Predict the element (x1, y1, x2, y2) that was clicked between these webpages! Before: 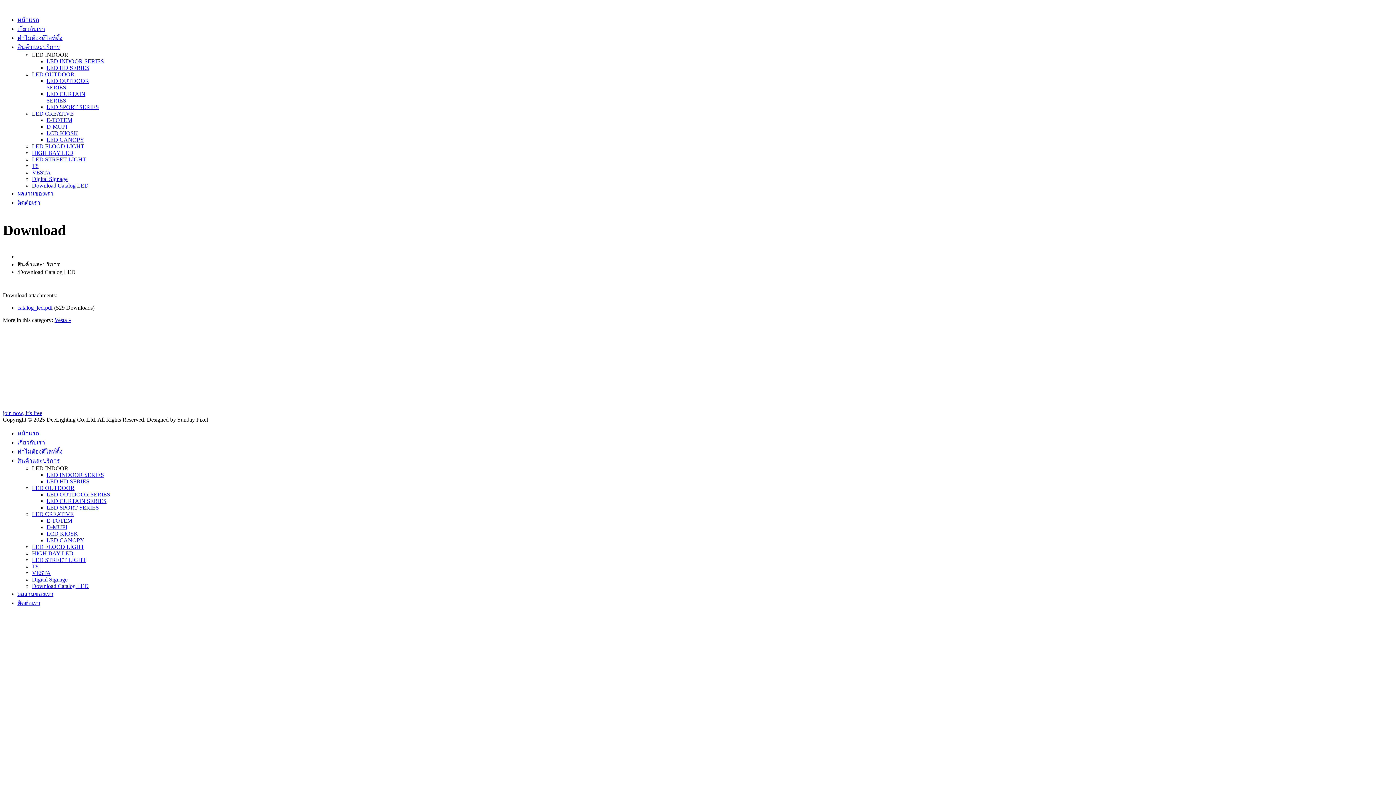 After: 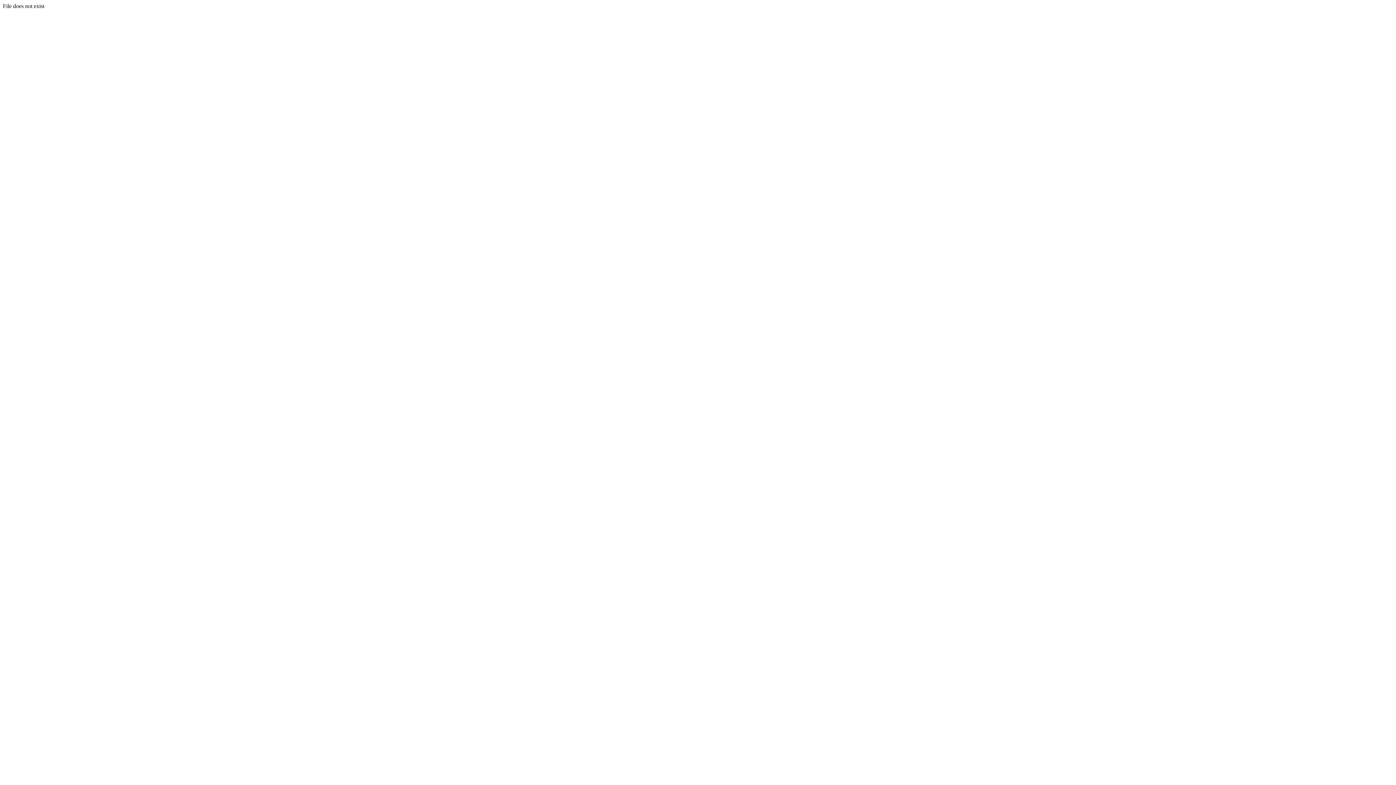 Action: label: catalog_led.pdf bbox: (17, 304, 52, 310)